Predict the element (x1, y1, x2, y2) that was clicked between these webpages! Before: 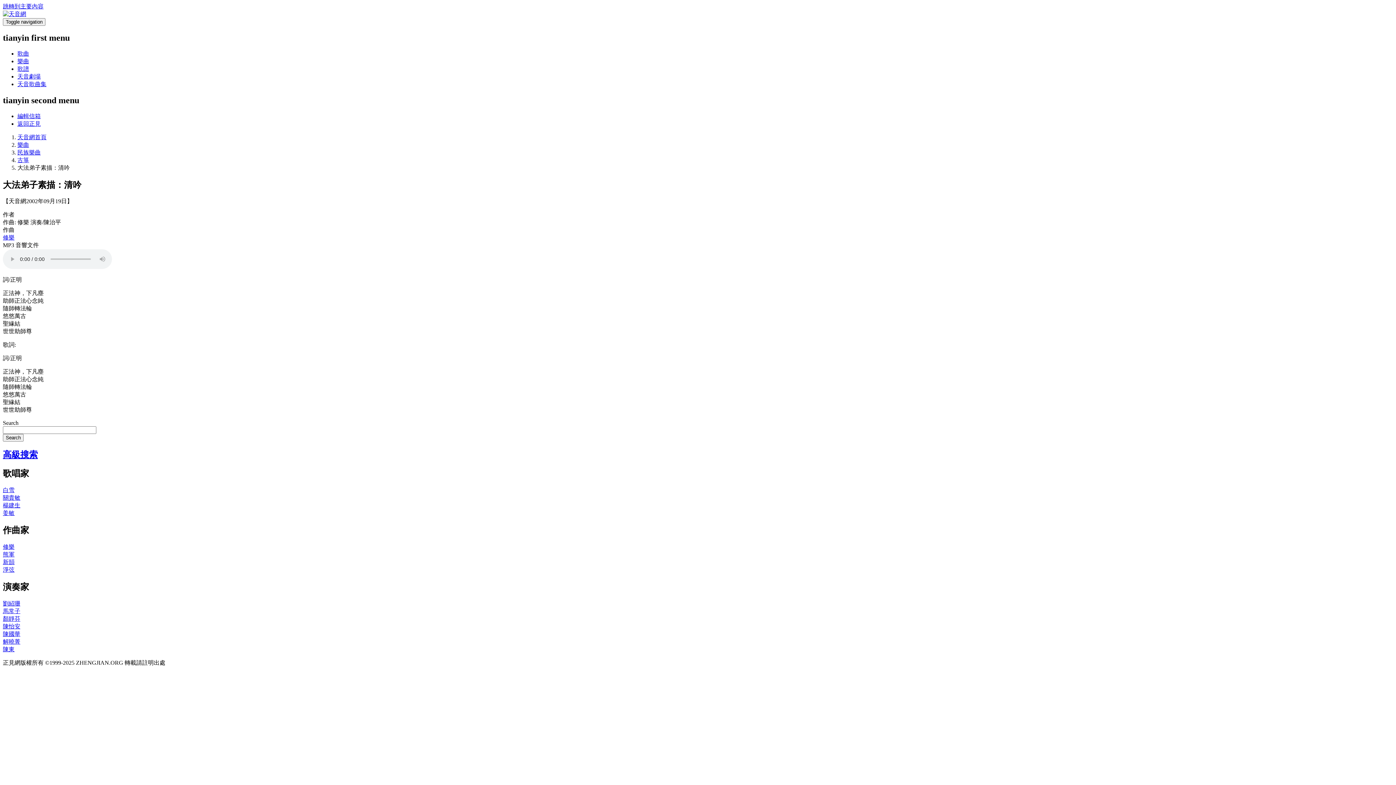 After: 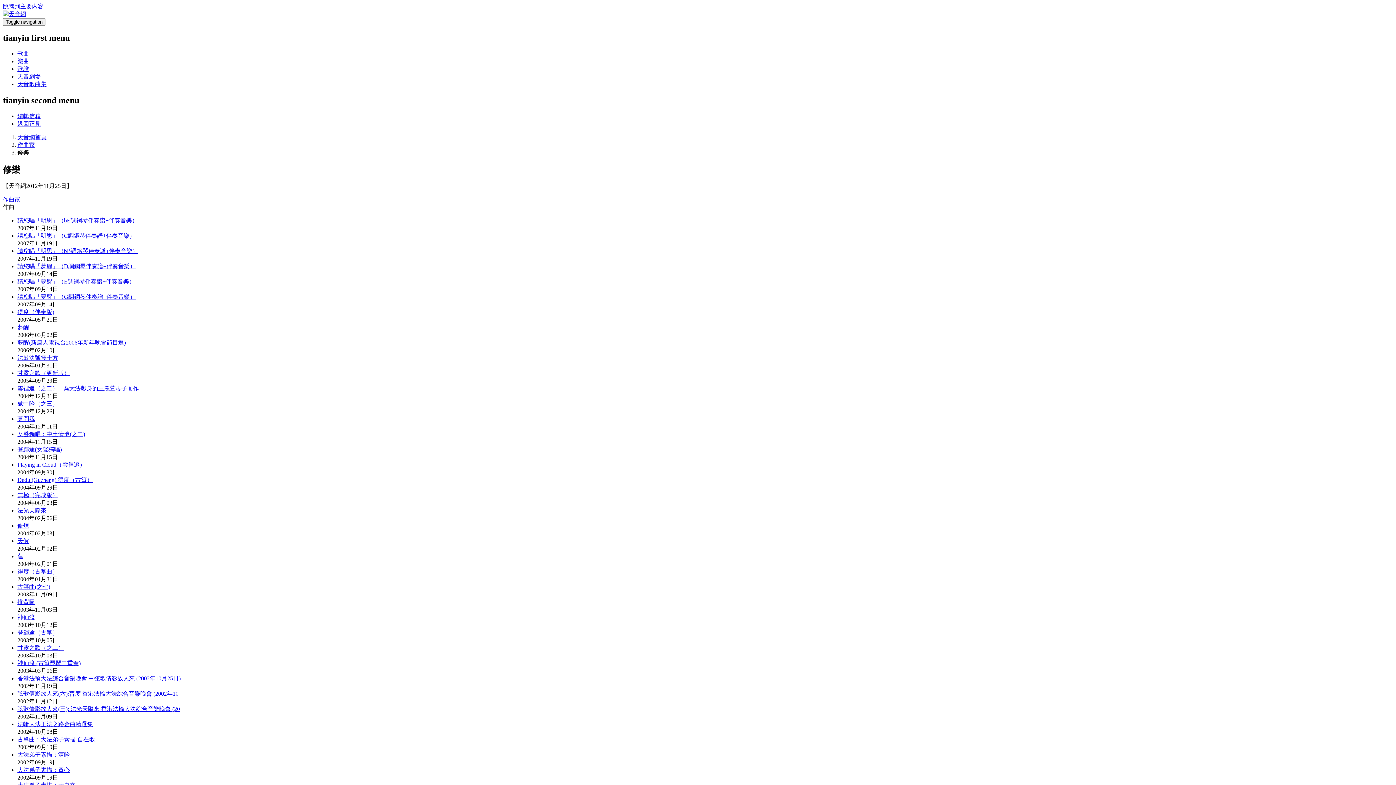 Action: bbox: (2, 543, 14, 550) label: 修樂